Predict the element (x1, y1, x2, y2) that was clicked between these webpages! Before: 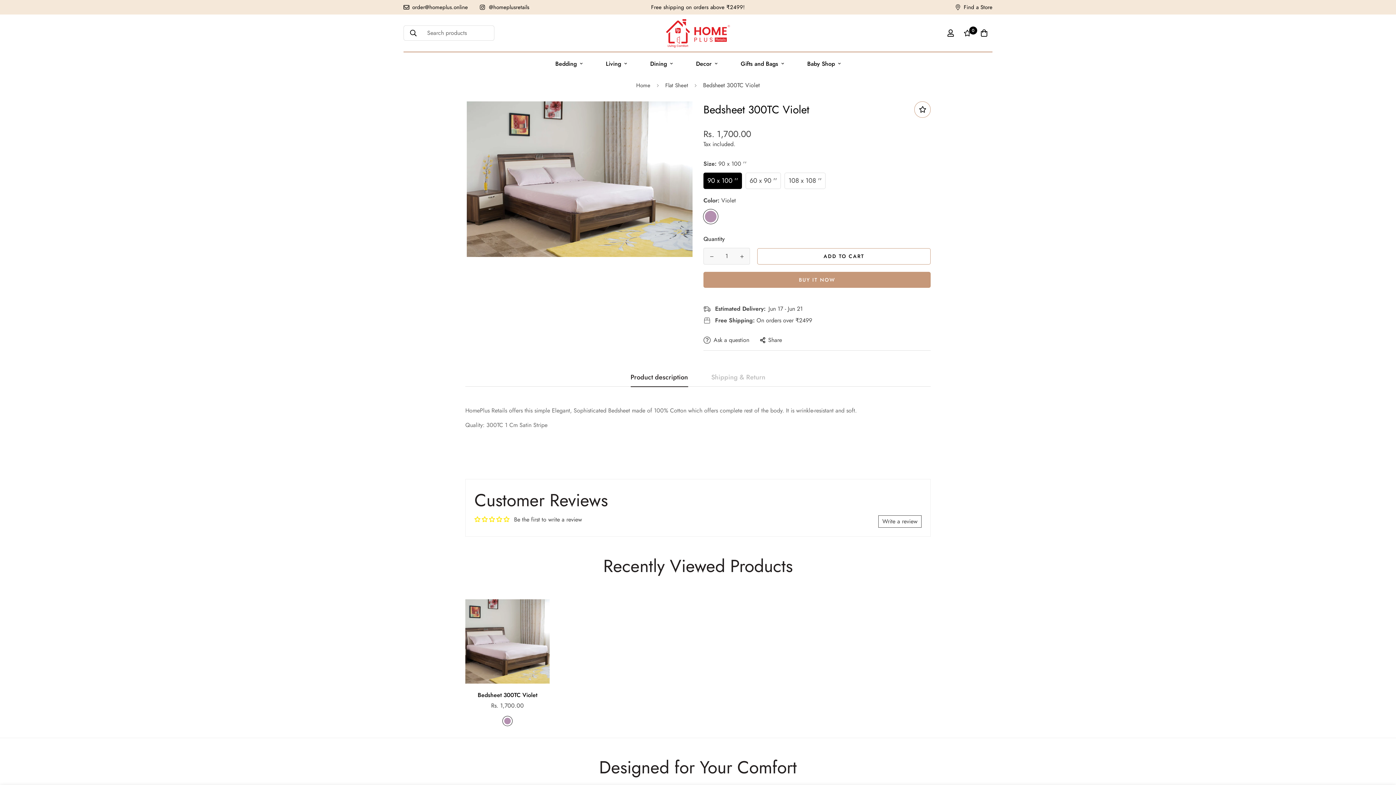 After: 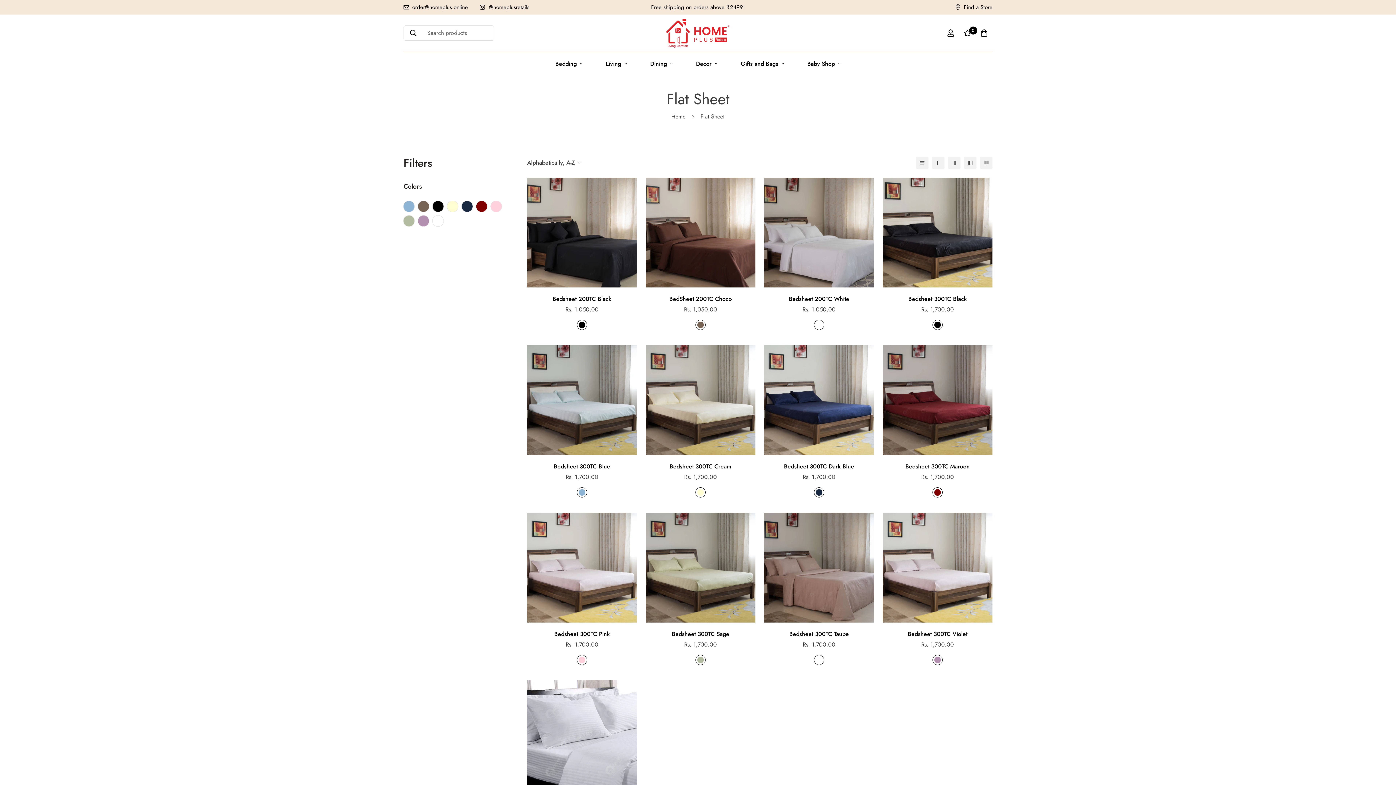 Action: label: Flat Sheet bbox: (659, 78, 694, 92)